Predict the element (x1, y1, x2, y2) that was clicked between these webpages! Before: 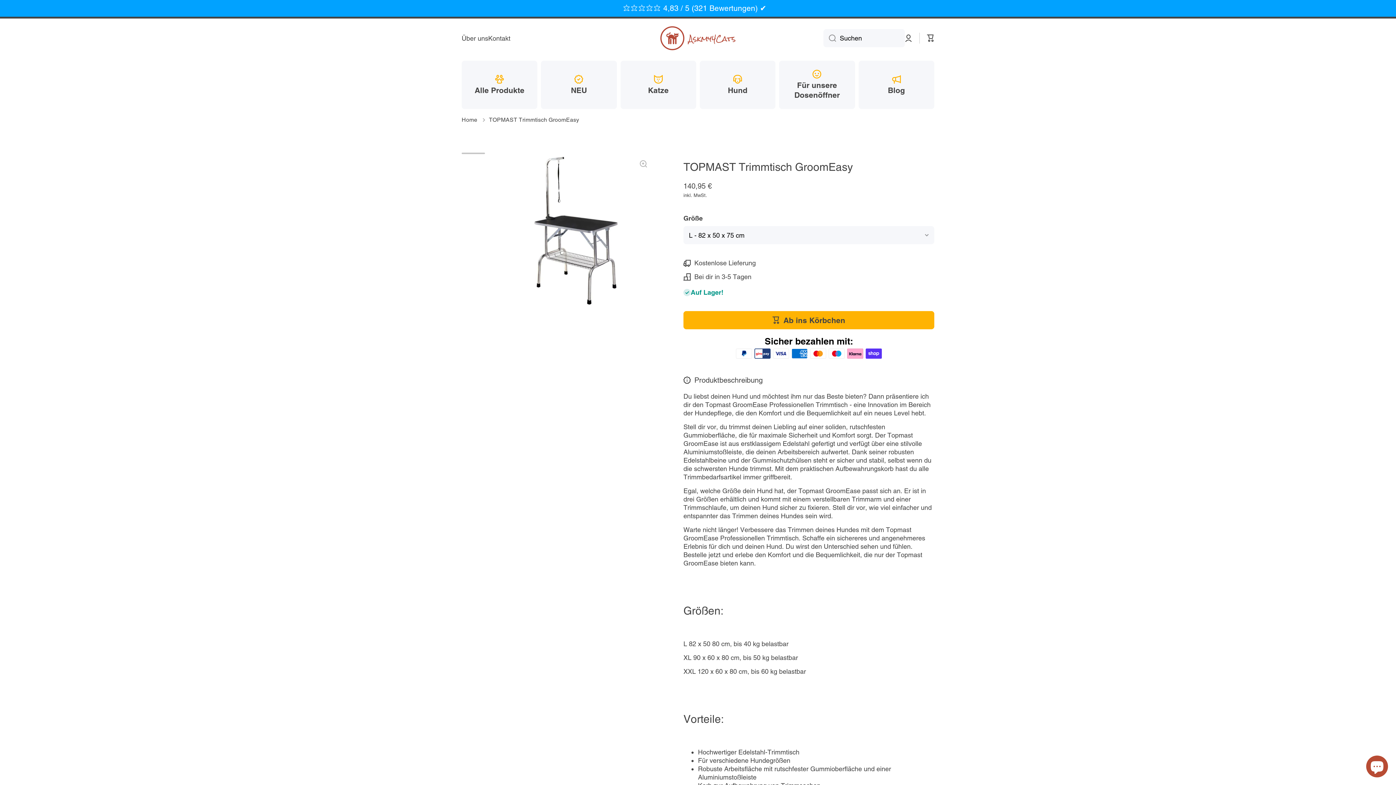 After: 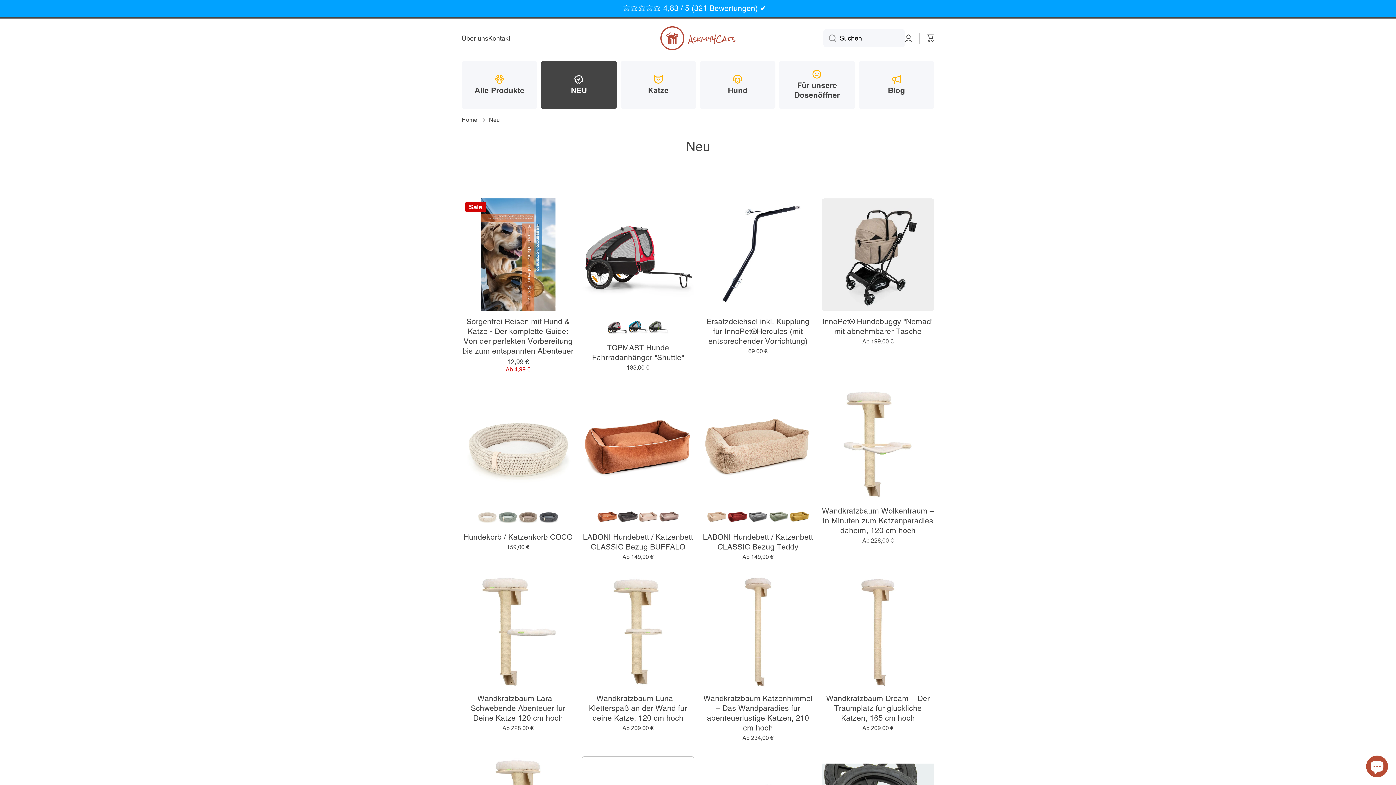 Action: label: NEU bbox: (541, 60, 616, 109)